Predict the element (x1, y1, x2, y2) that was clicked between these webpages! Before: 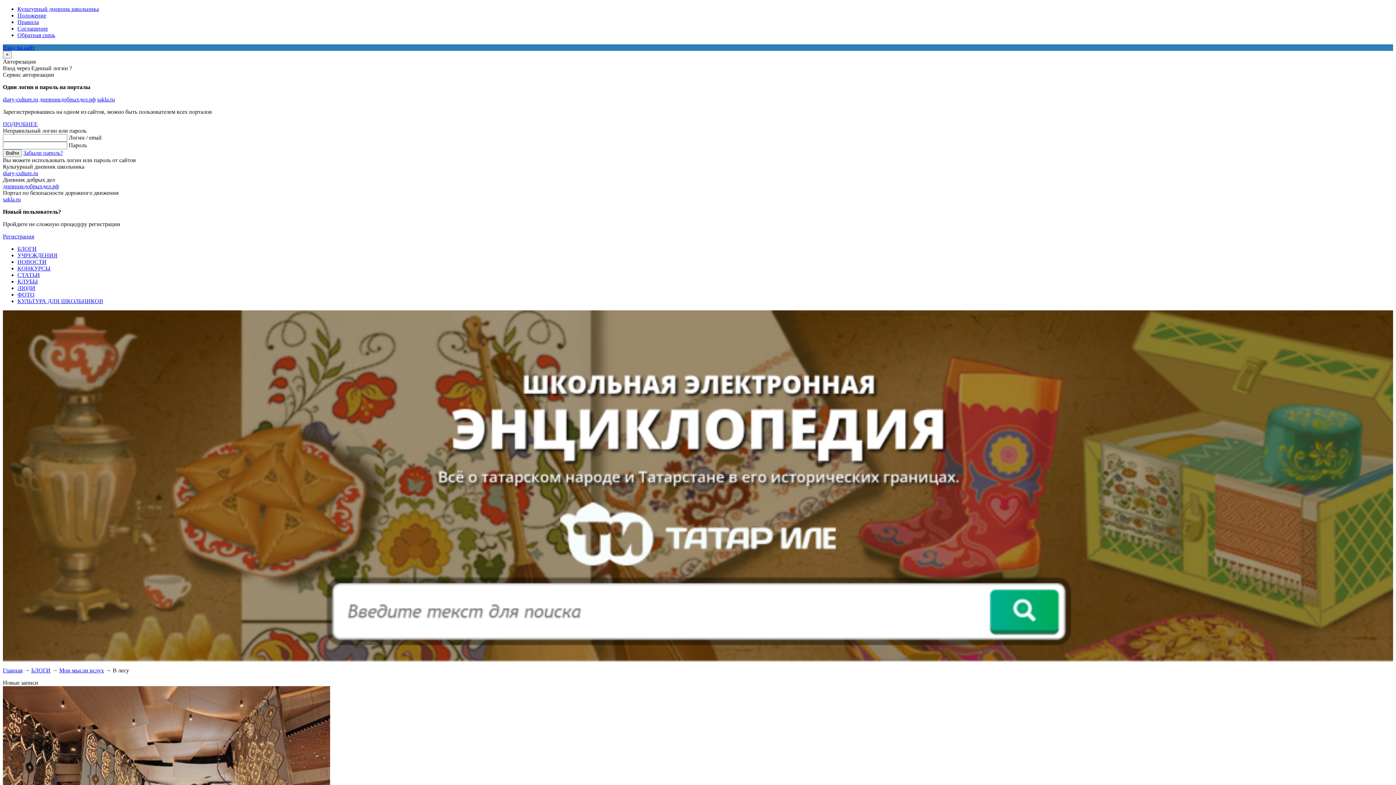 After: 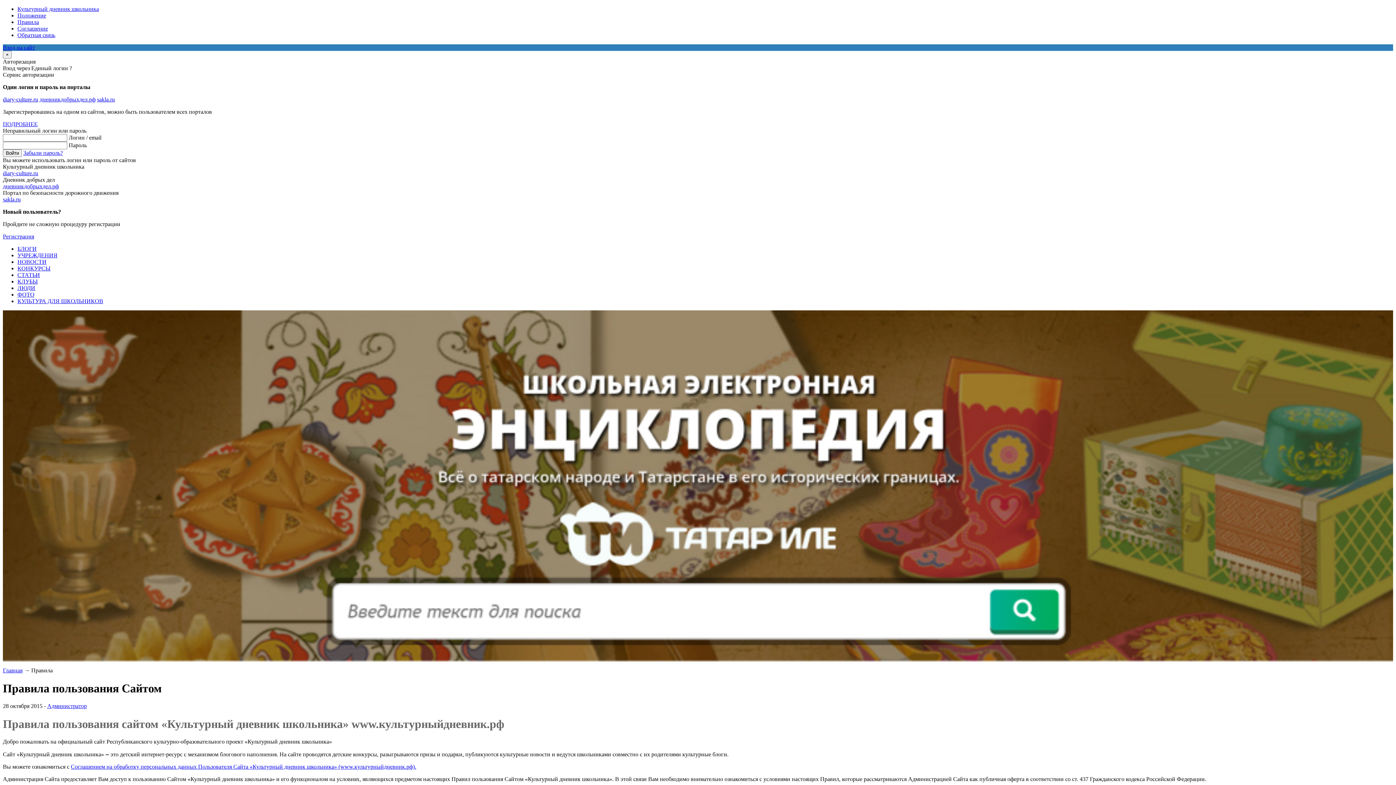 Action: bbox: (17, 18, 38, 25) label: Правила